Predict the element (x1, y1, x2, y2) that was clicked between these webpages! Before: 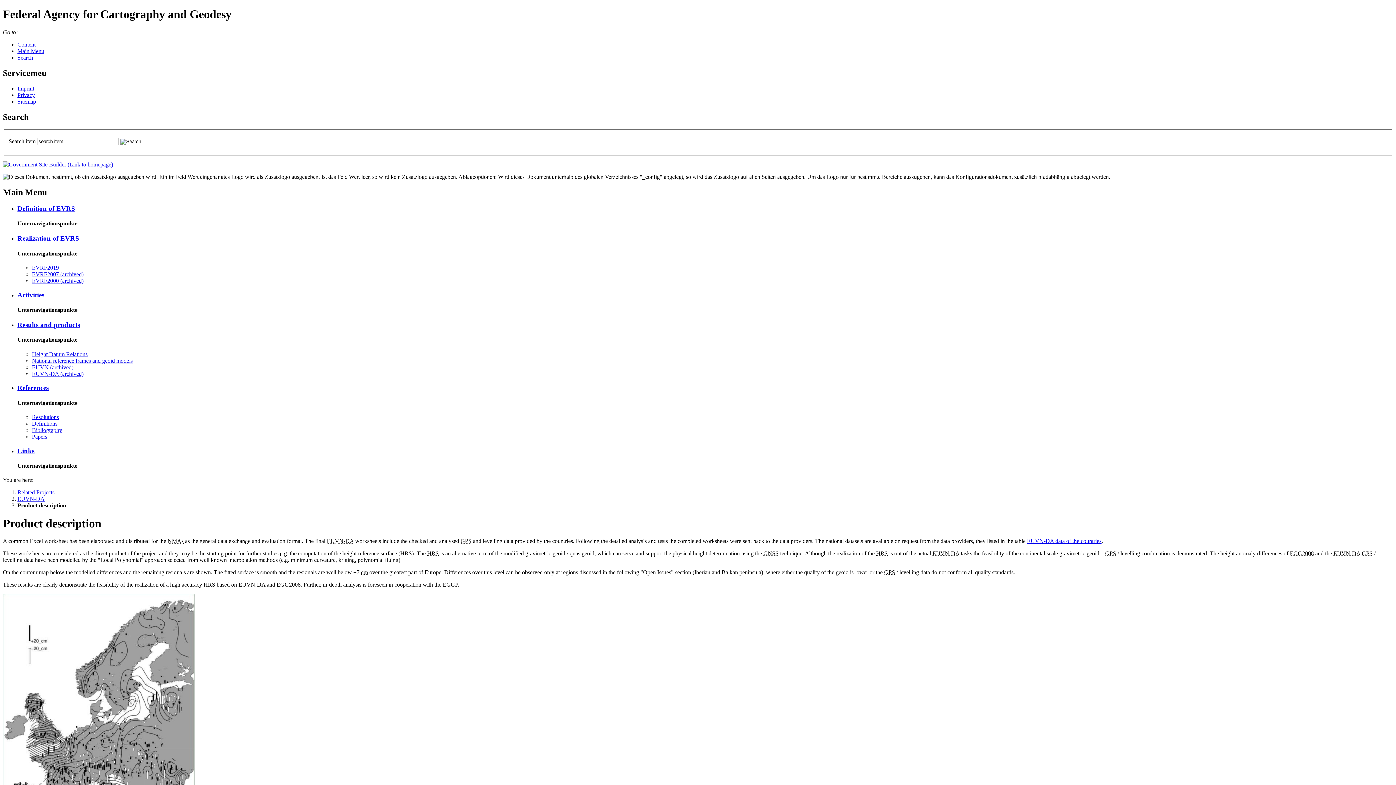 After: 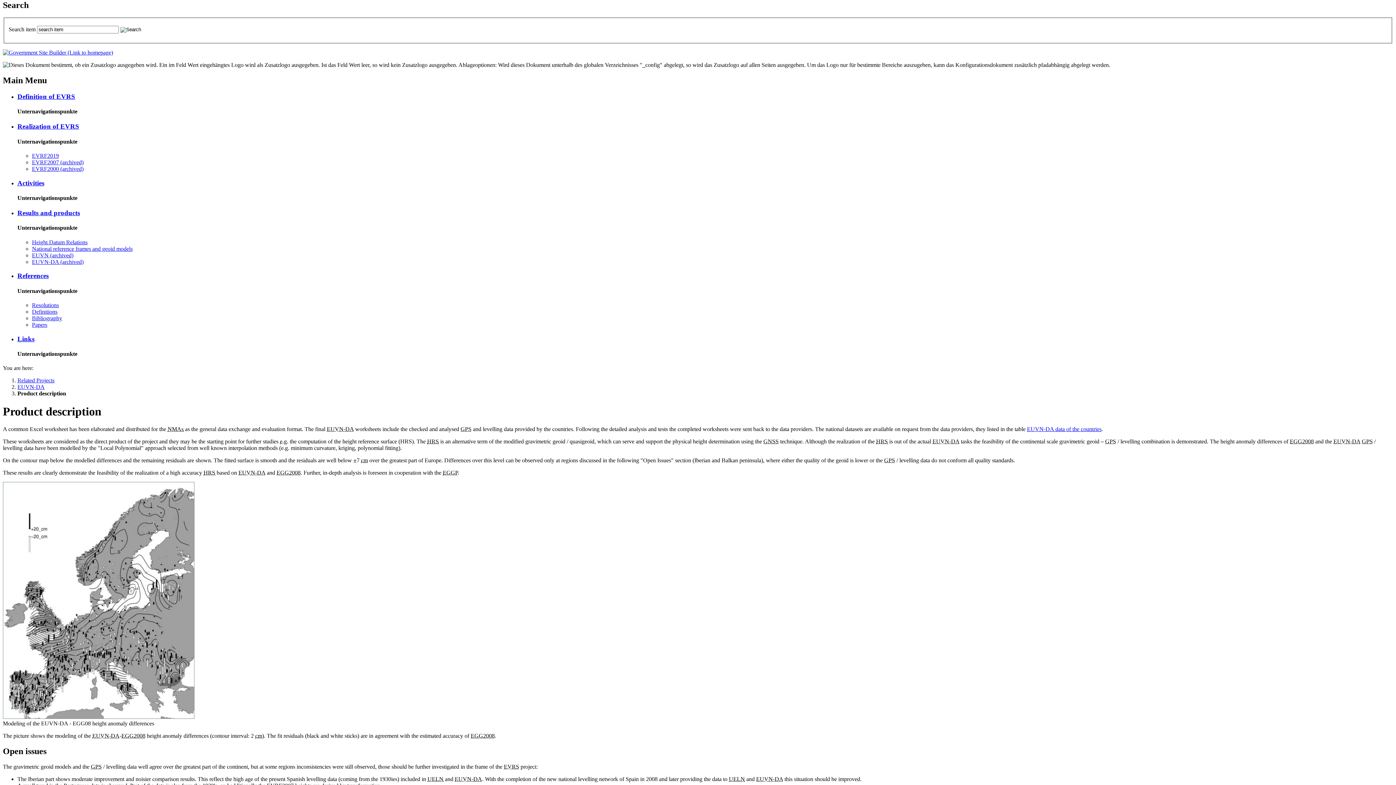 Action: label: Search bbox: (17, 54, 33, 60)